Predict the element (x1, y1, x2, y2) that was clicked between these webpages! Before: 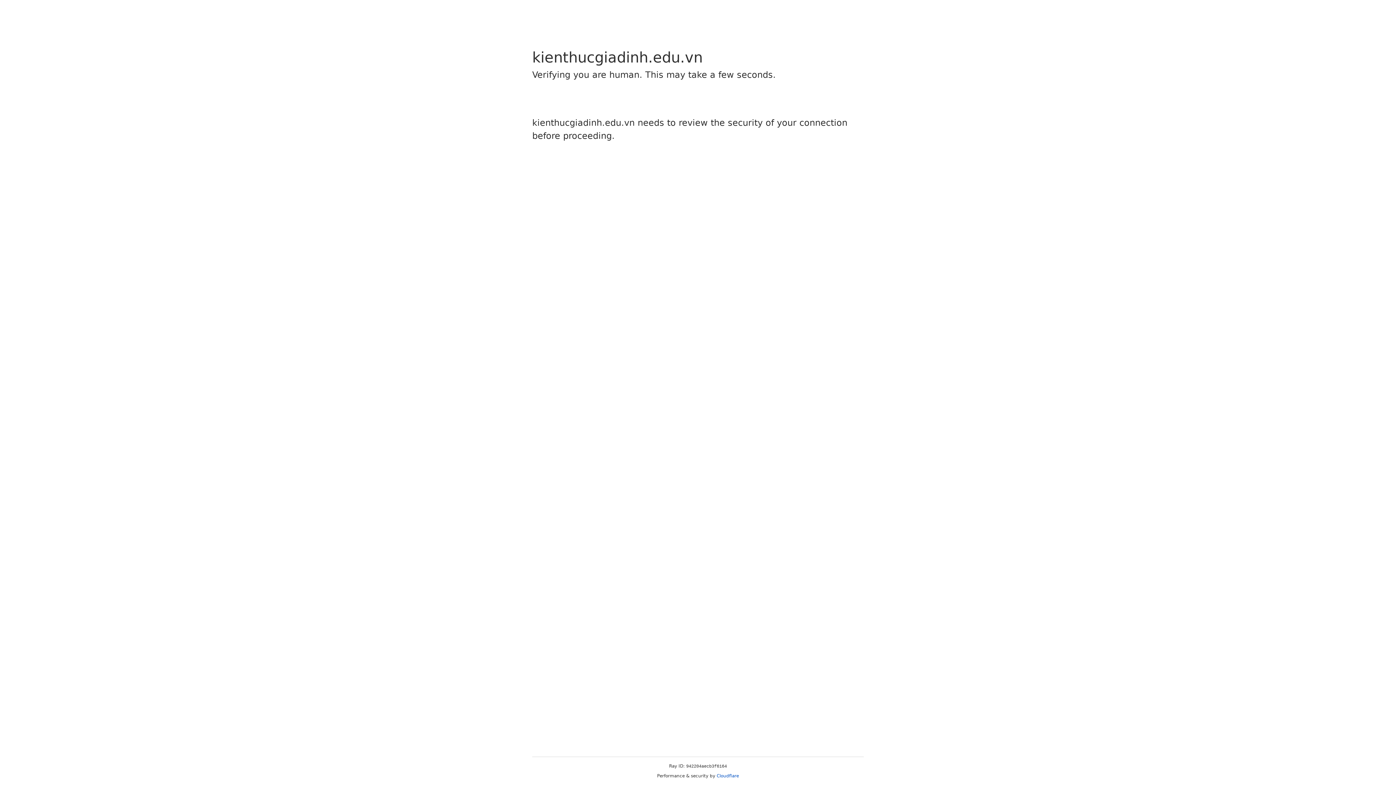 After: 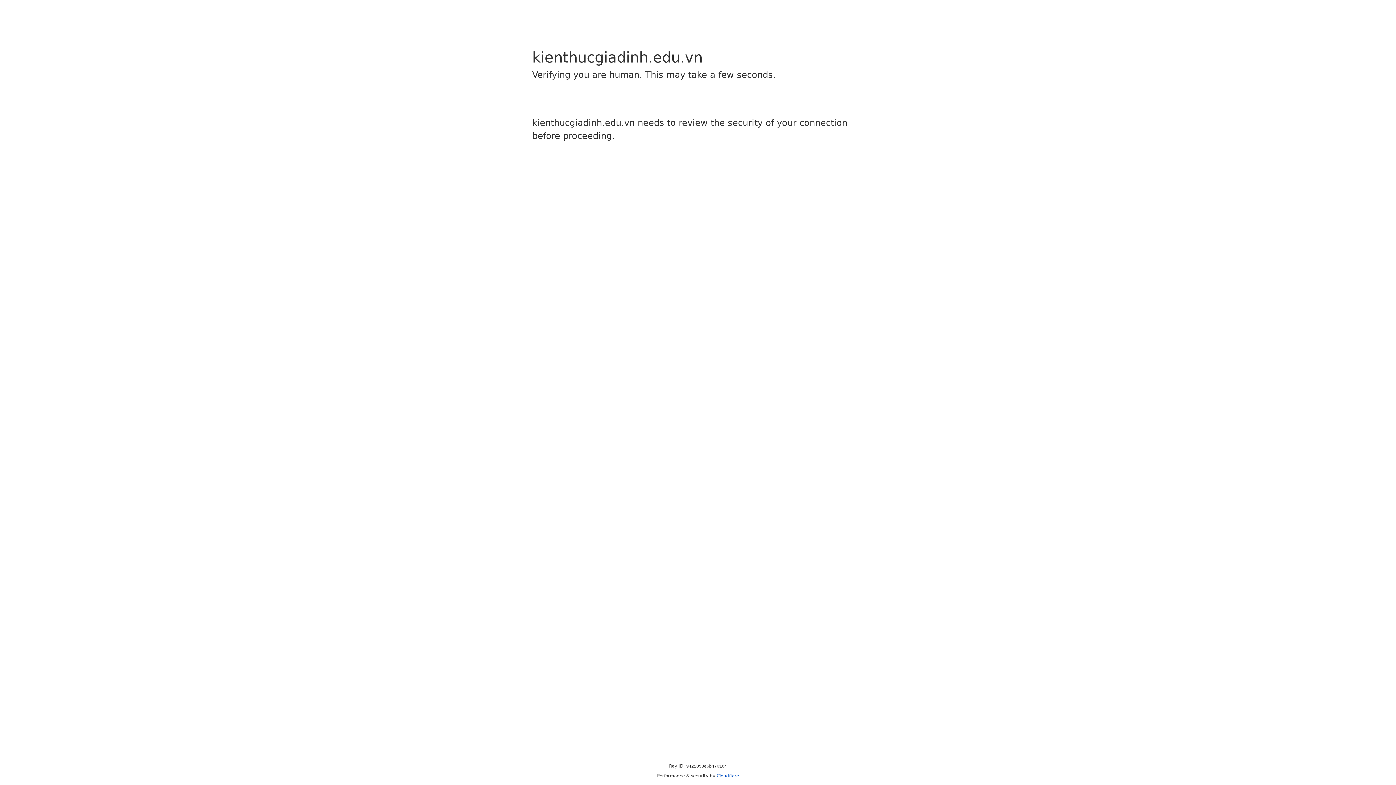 Action: bbox: (716, 773, 739, 778) label: Cloudflare